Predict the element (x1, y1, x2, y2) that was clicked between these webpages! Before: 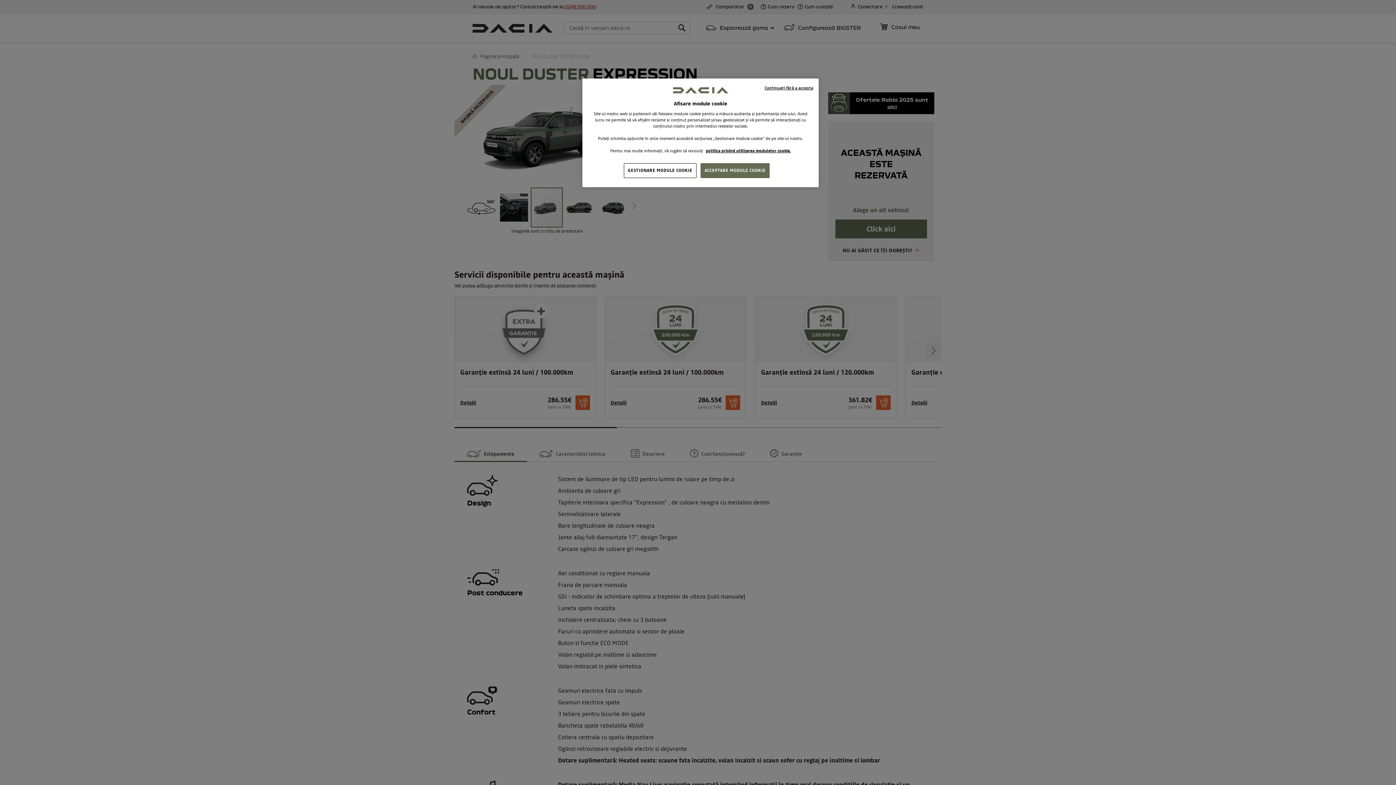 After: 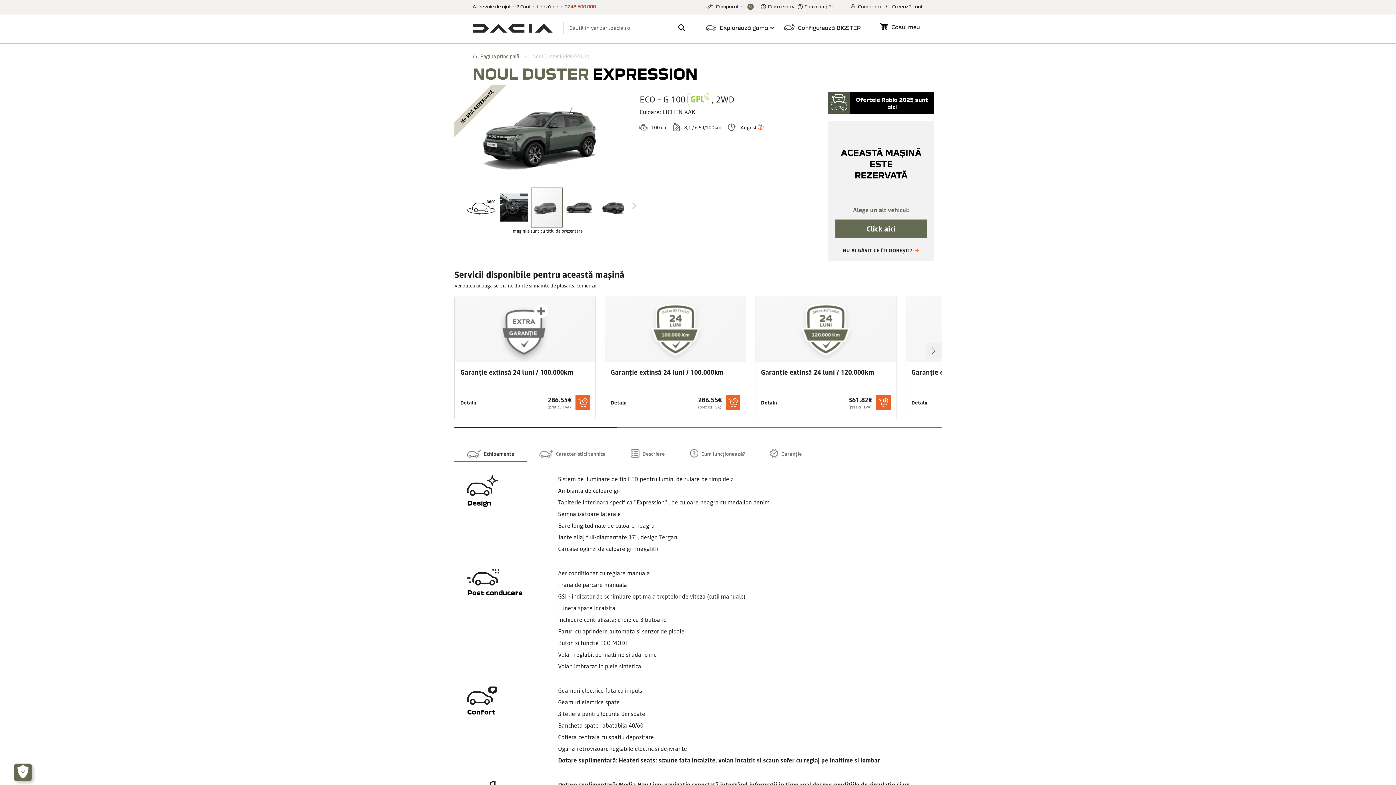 Action: bbox: (700, 163, 769, 178) label: ACCEPTARE MODULE COOKIE